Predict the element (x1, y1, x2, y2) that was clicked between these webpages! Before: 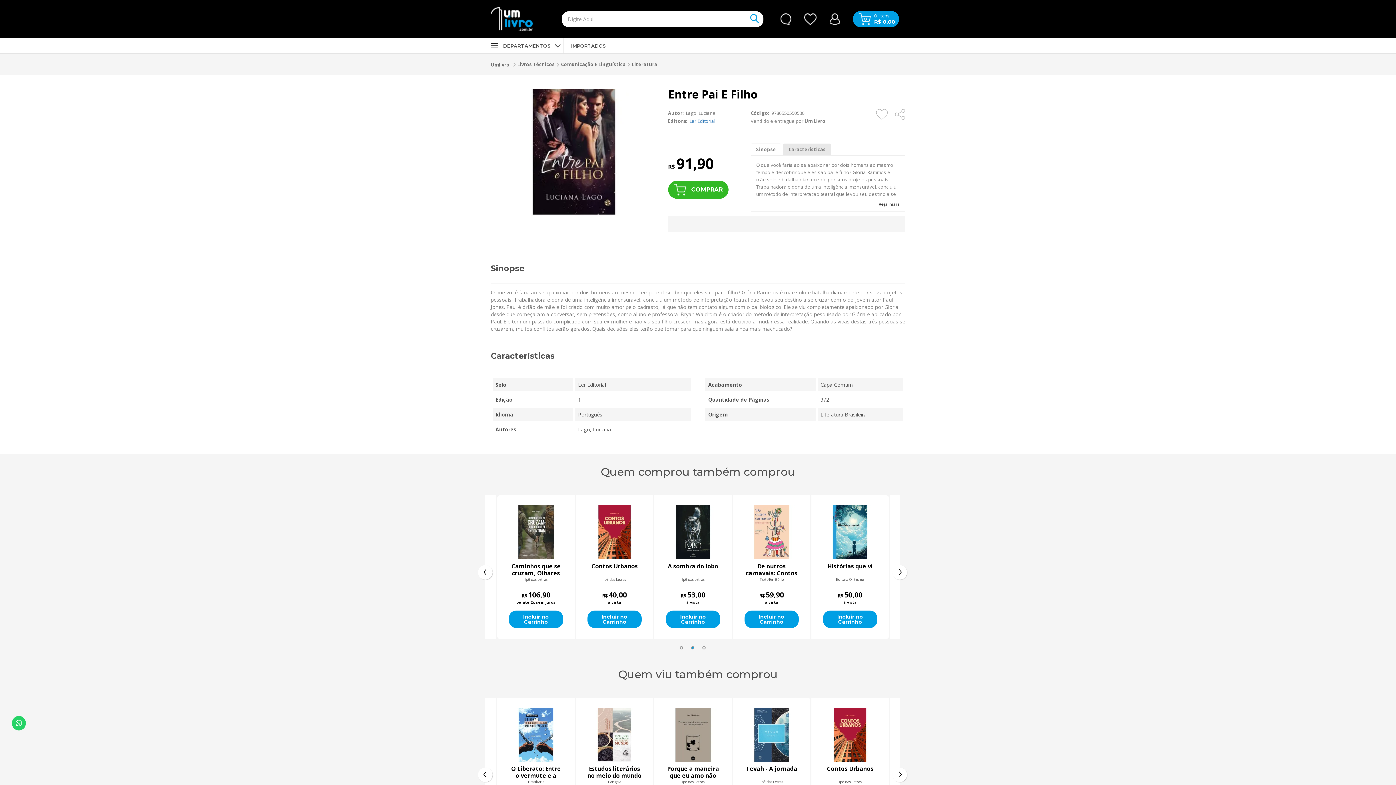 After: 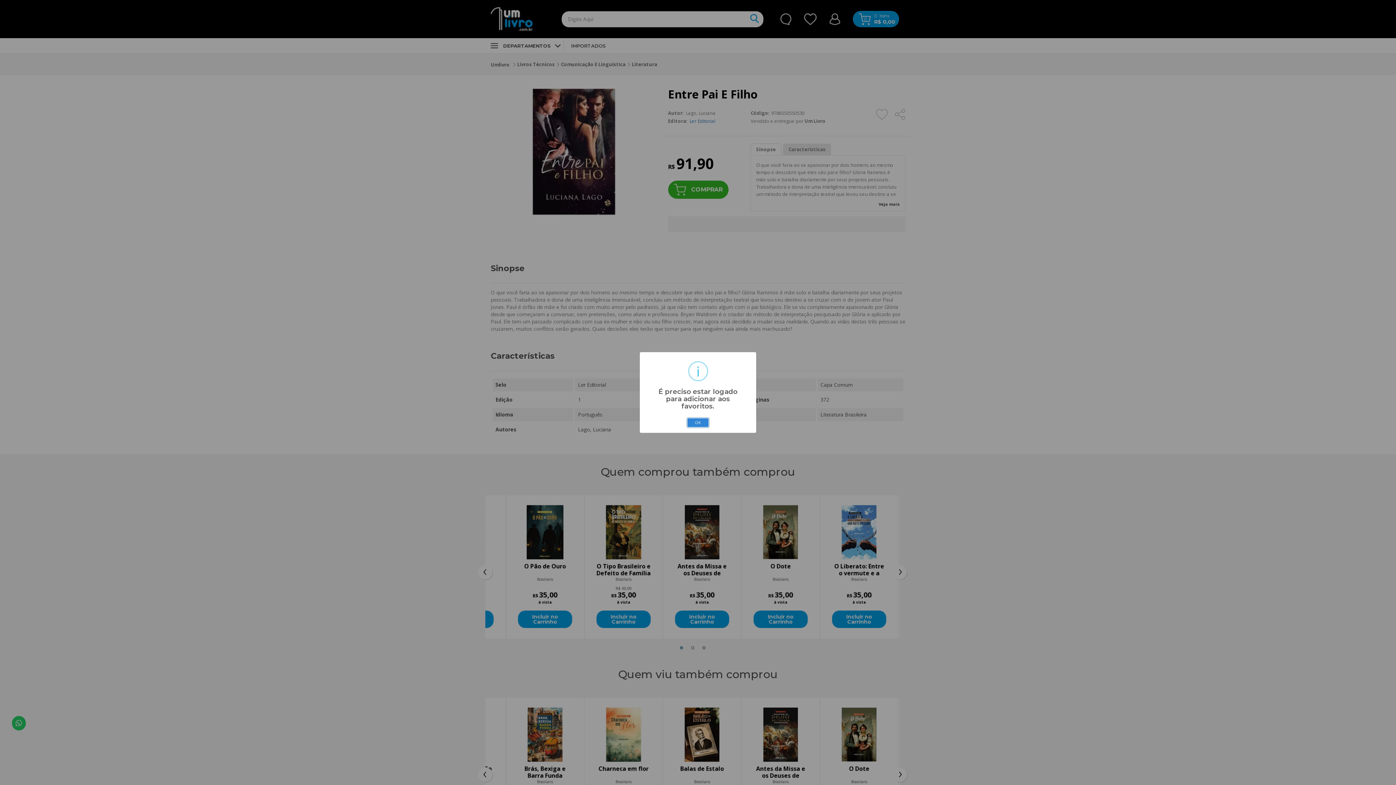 Action: label: Adicionar aos favoritos bbox: (876, 109, 887, 120)